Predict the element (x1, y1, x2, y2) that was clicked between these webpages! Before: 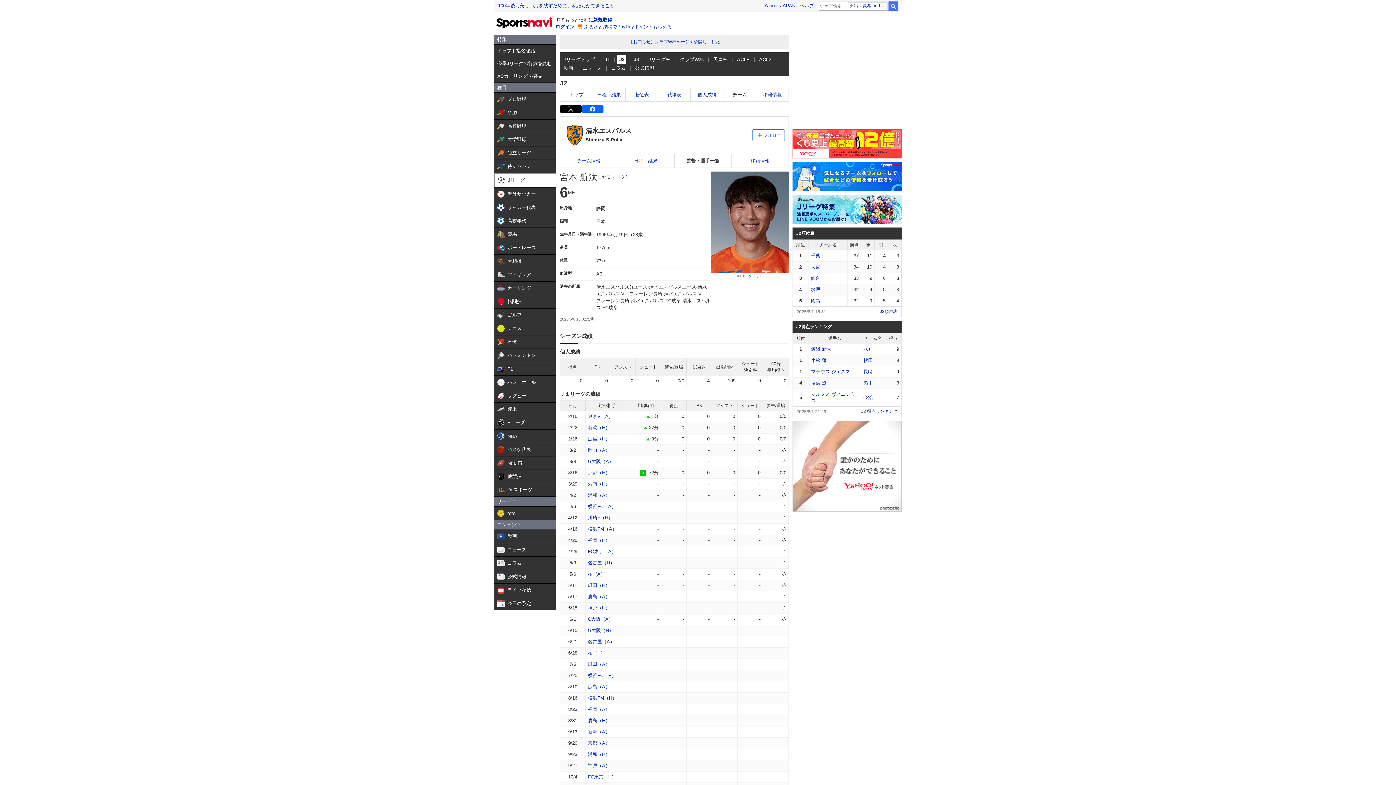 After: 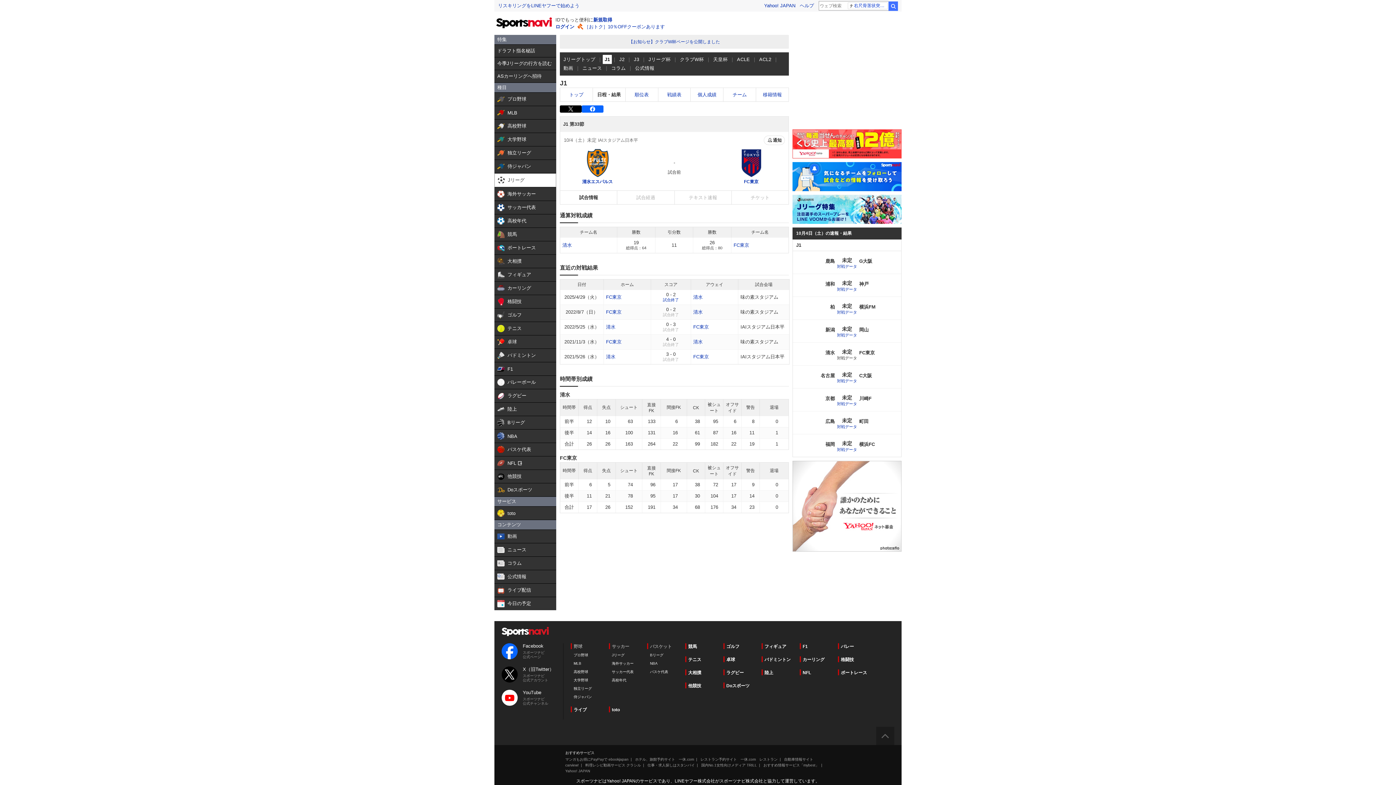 Action: label: FC東京（H） bbox: (588, 774, 616, 780)